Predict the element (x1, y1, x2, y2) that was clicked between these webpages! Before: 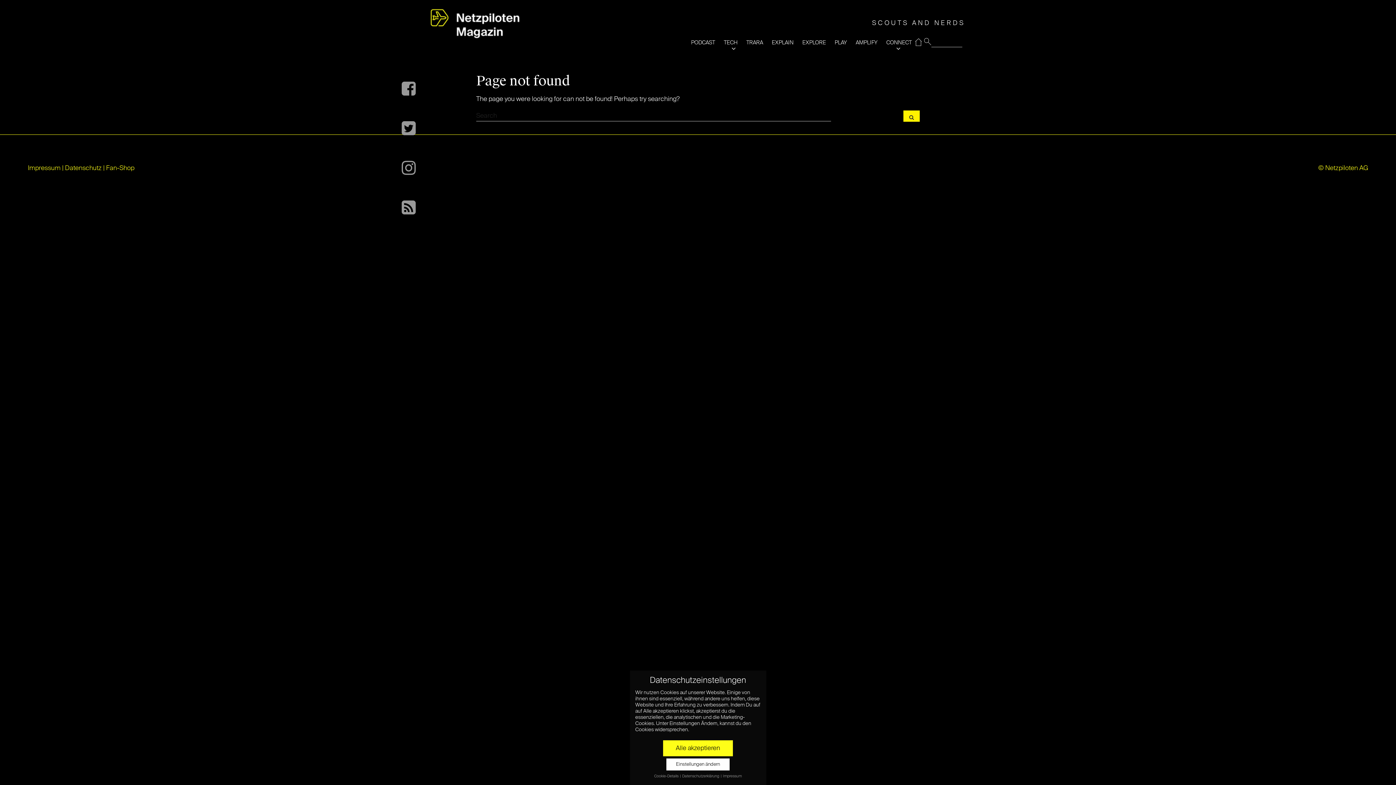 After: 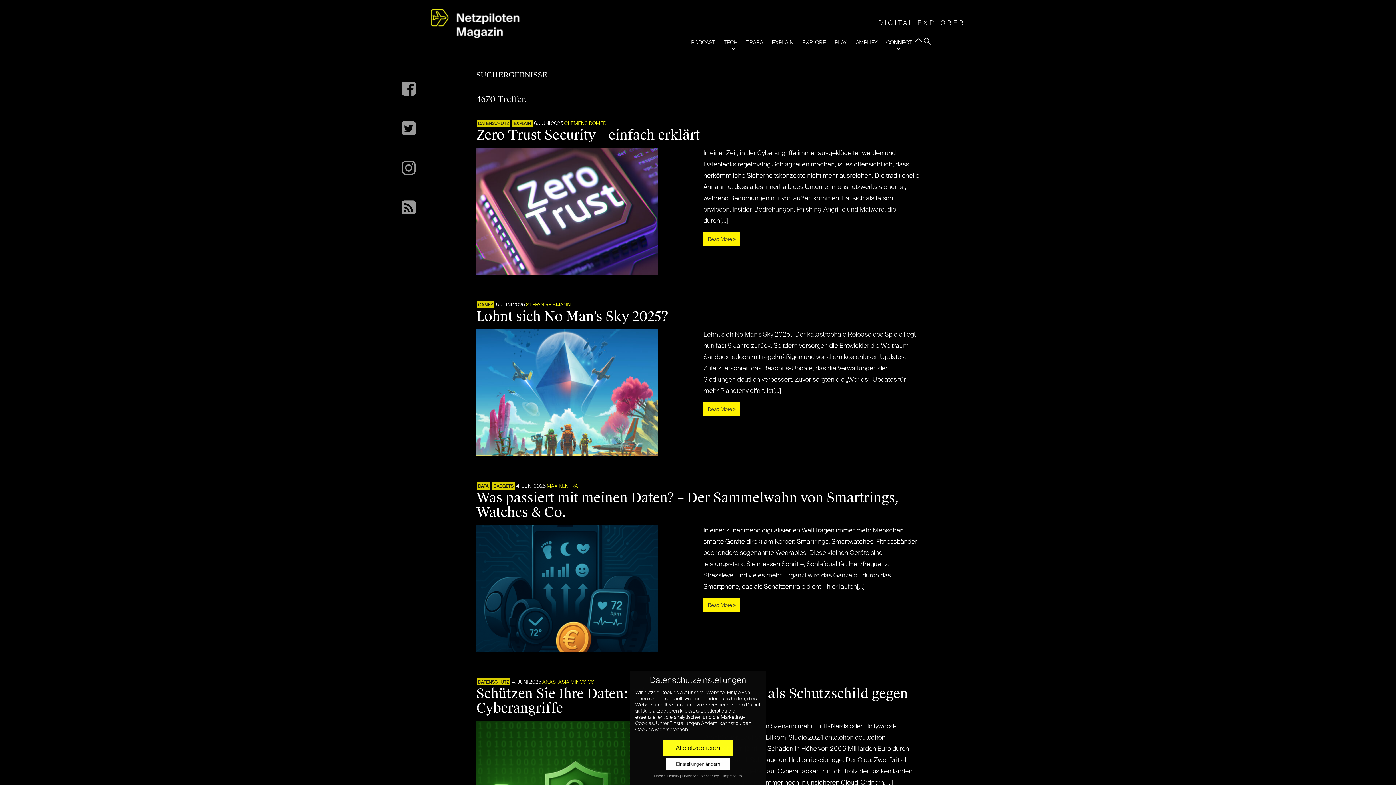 Action: bbox: (903, 110, 920, 121)